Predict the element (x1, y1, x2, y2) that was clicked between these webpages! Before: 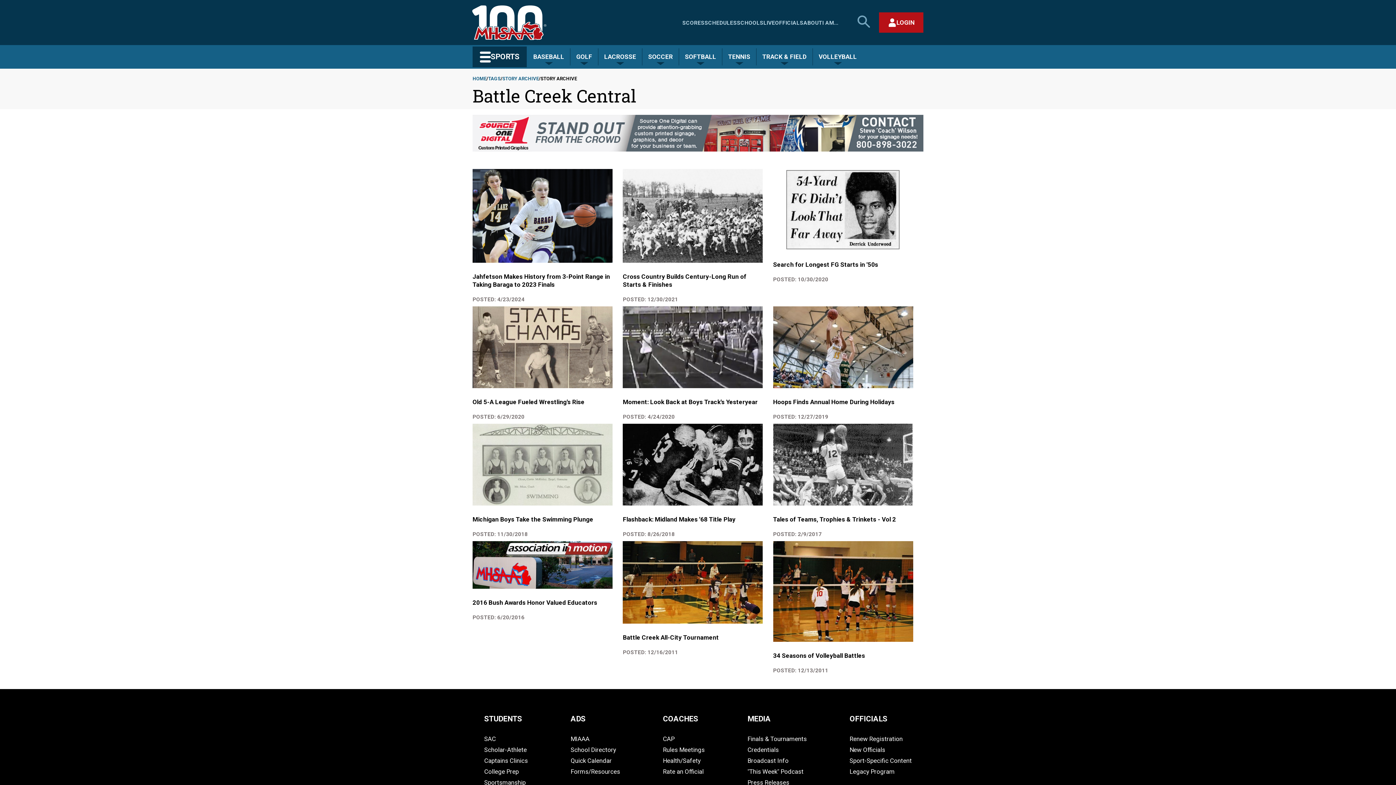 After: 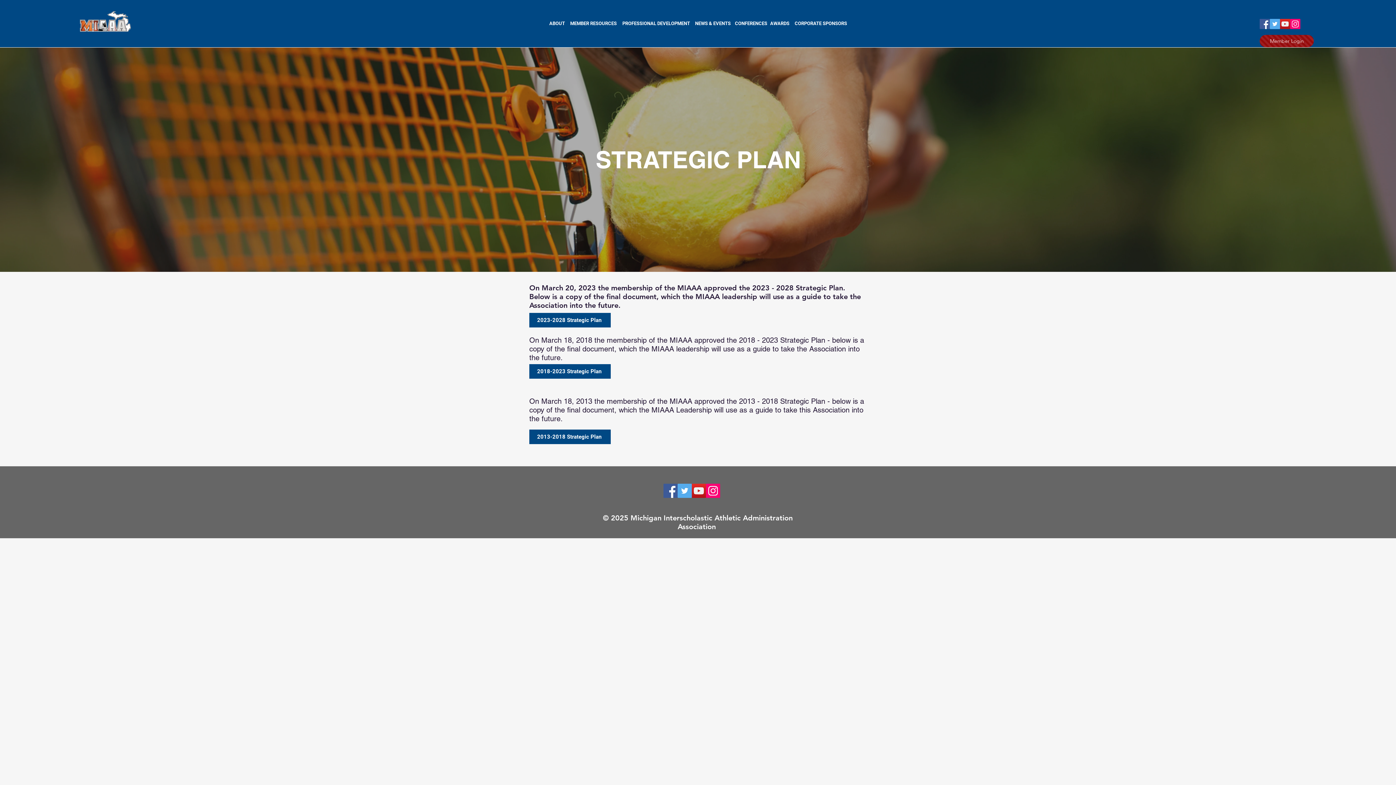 Action: bbox: (570, 735, 589, 742) label: MIAAA